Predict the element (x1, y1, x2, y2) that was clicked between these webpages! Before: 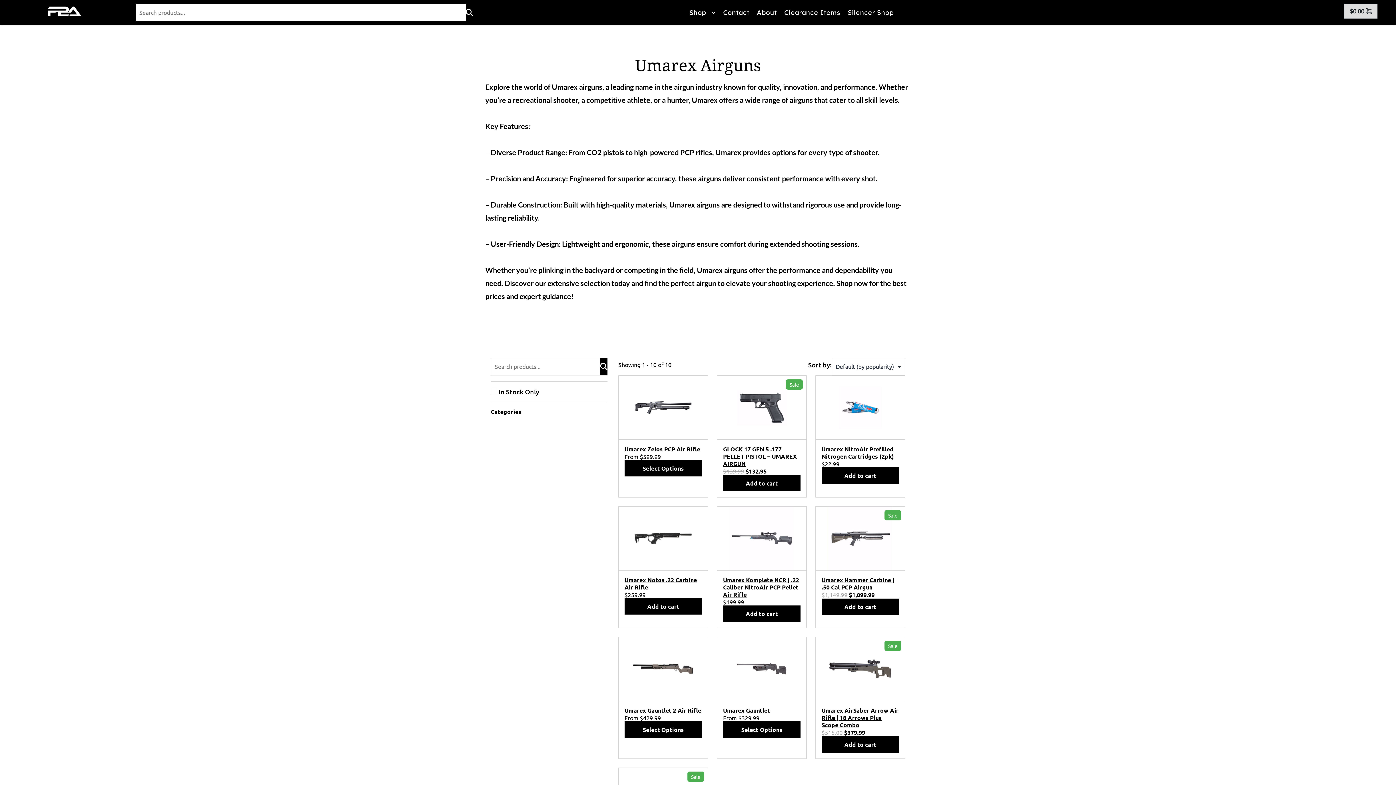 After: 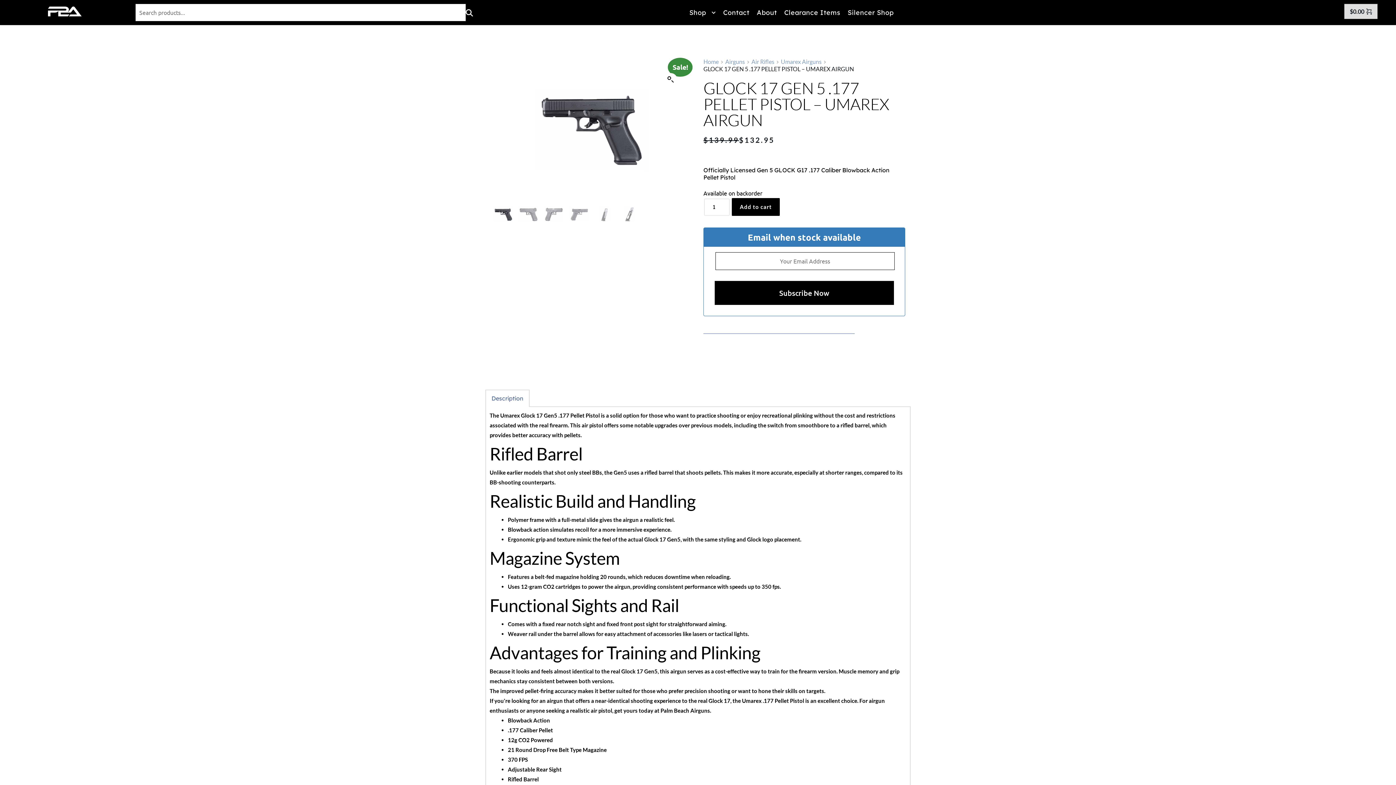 Action: bbox: (717, 403, 806, 410)